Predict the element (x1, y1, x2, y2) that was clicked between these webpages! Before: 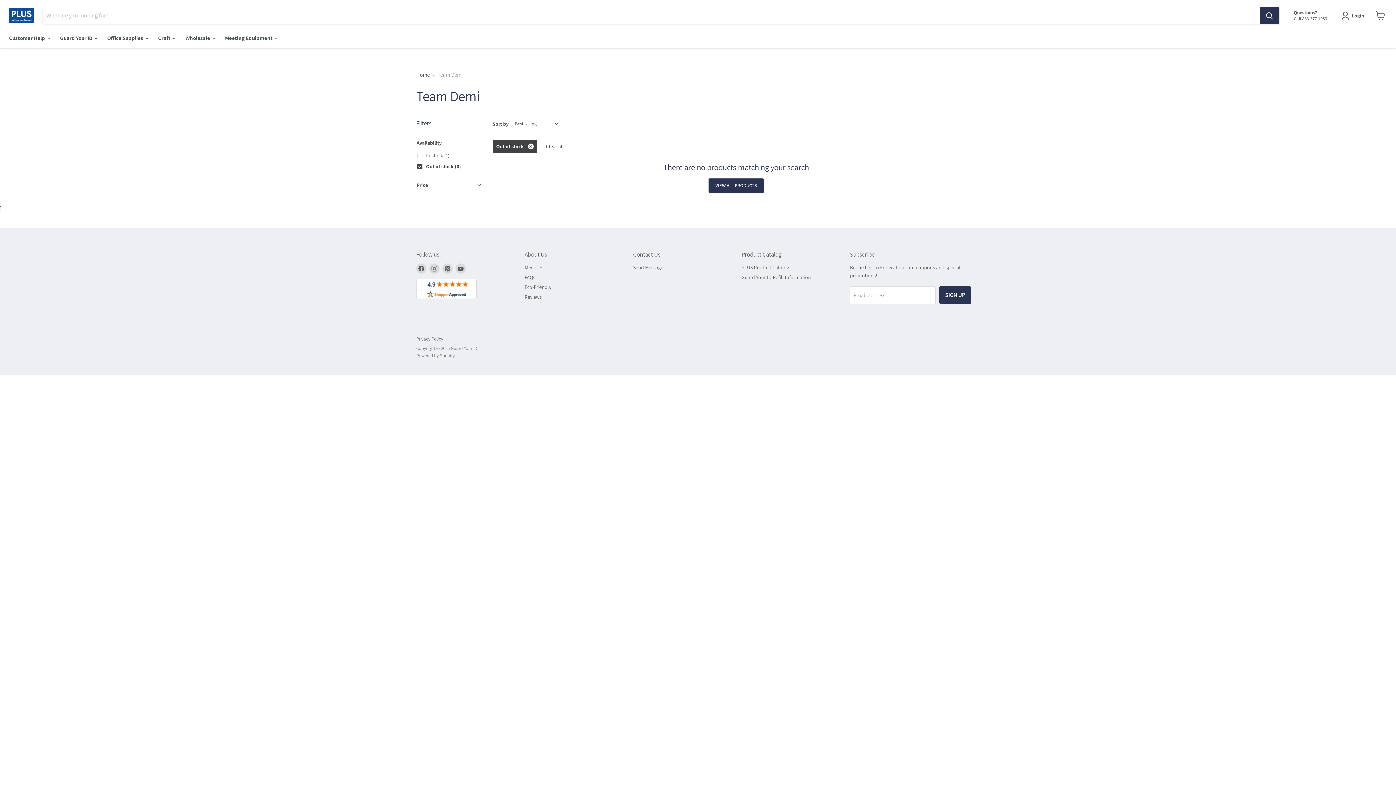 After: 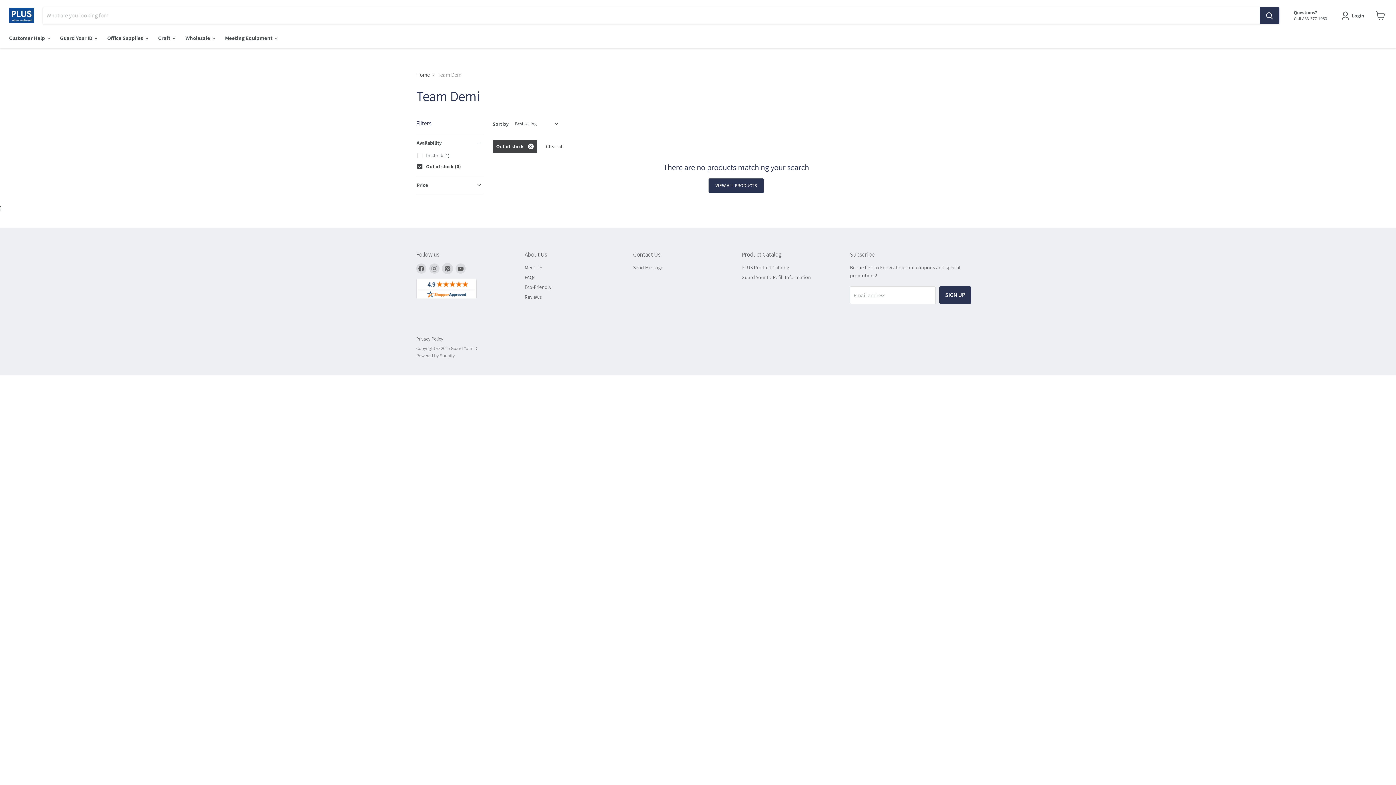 Action: bbox: (442, 263, 452, 273) label: Find us on Pinterest